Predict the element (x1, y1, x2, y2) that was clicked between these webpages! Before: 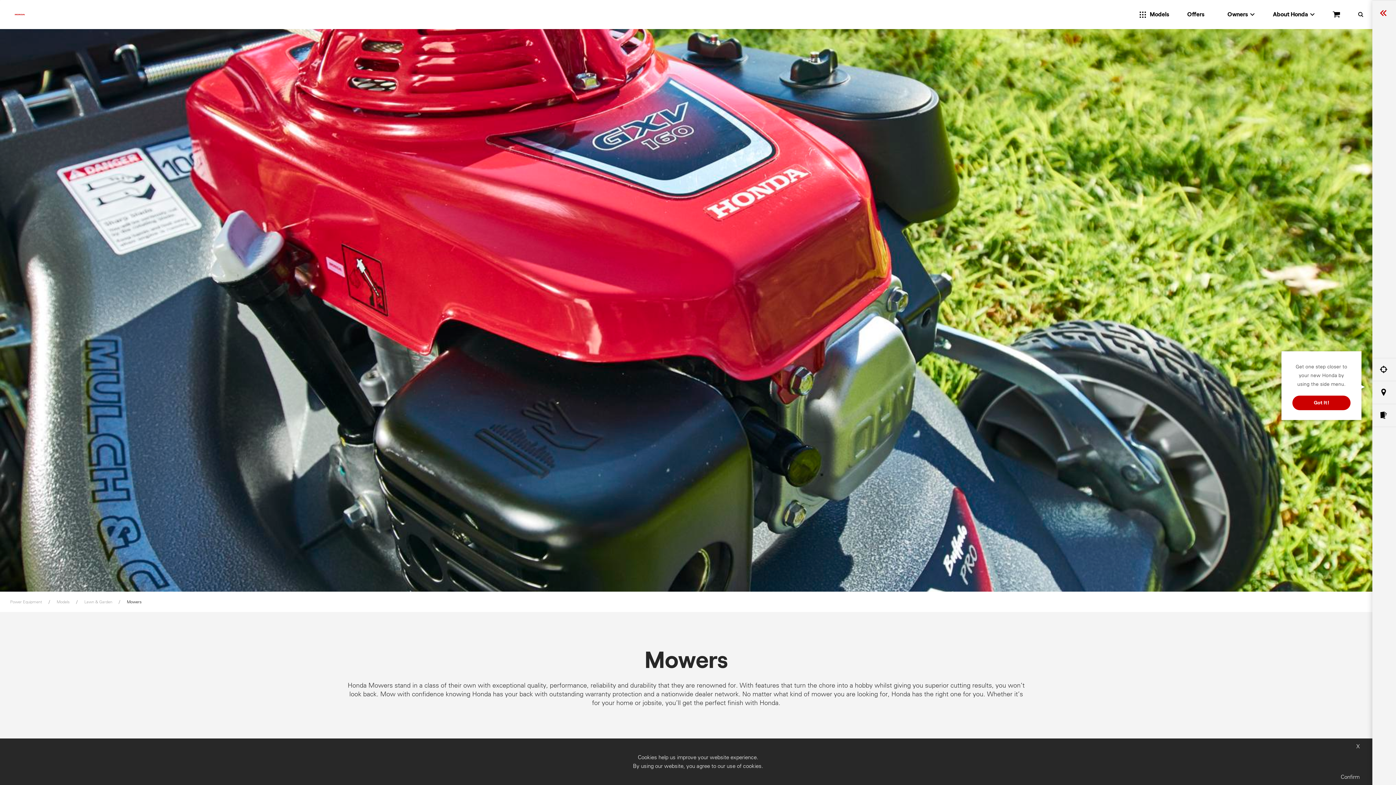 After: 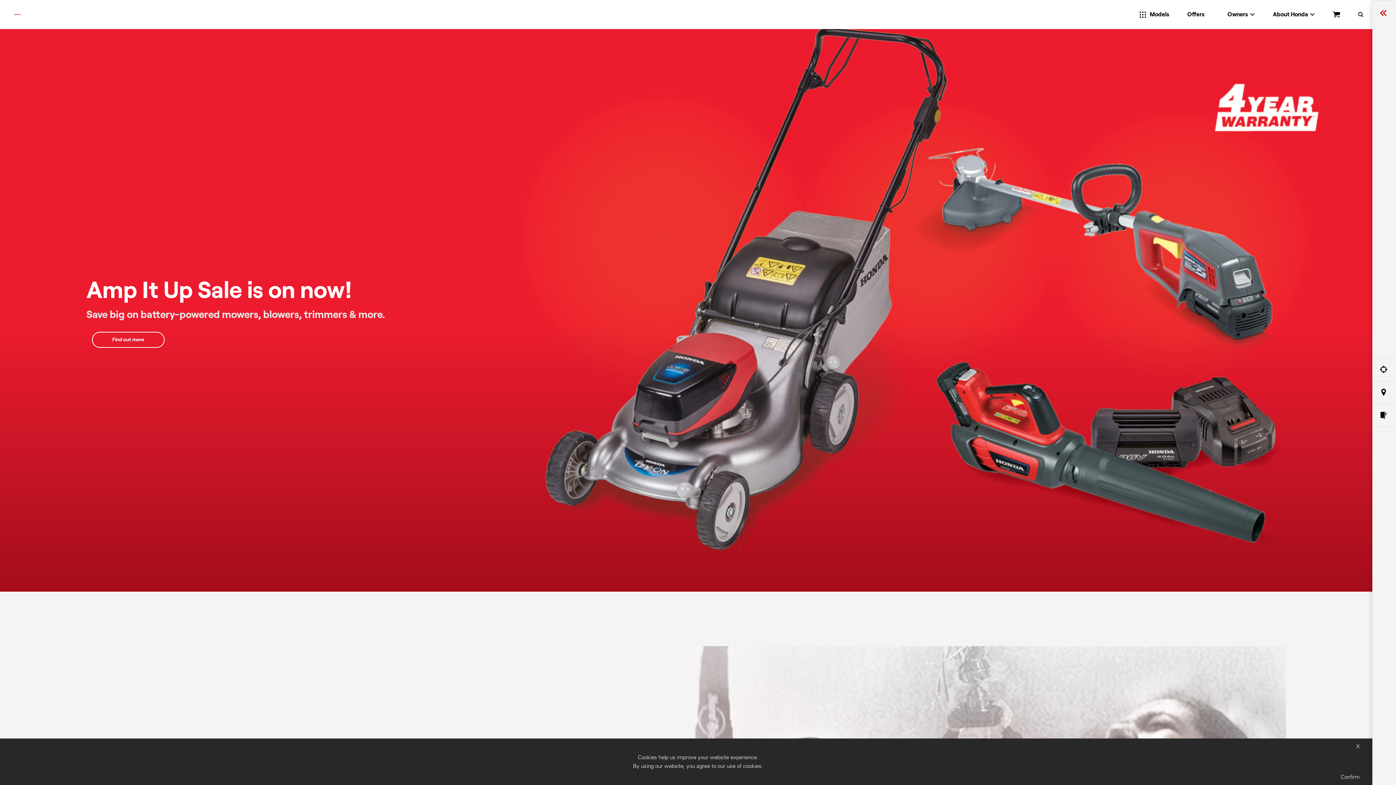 Action: label: Power Equipment bbox: (10, 599, 42, 604)